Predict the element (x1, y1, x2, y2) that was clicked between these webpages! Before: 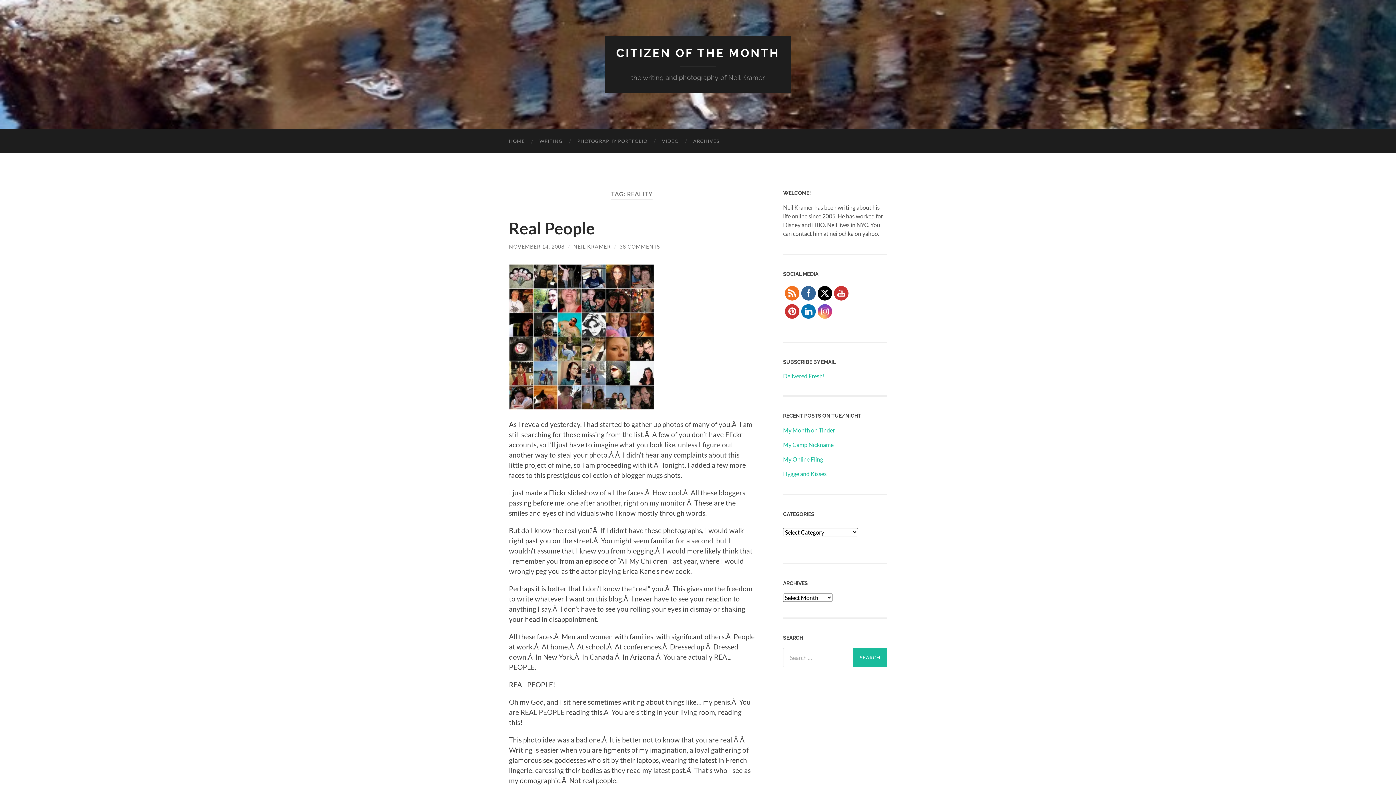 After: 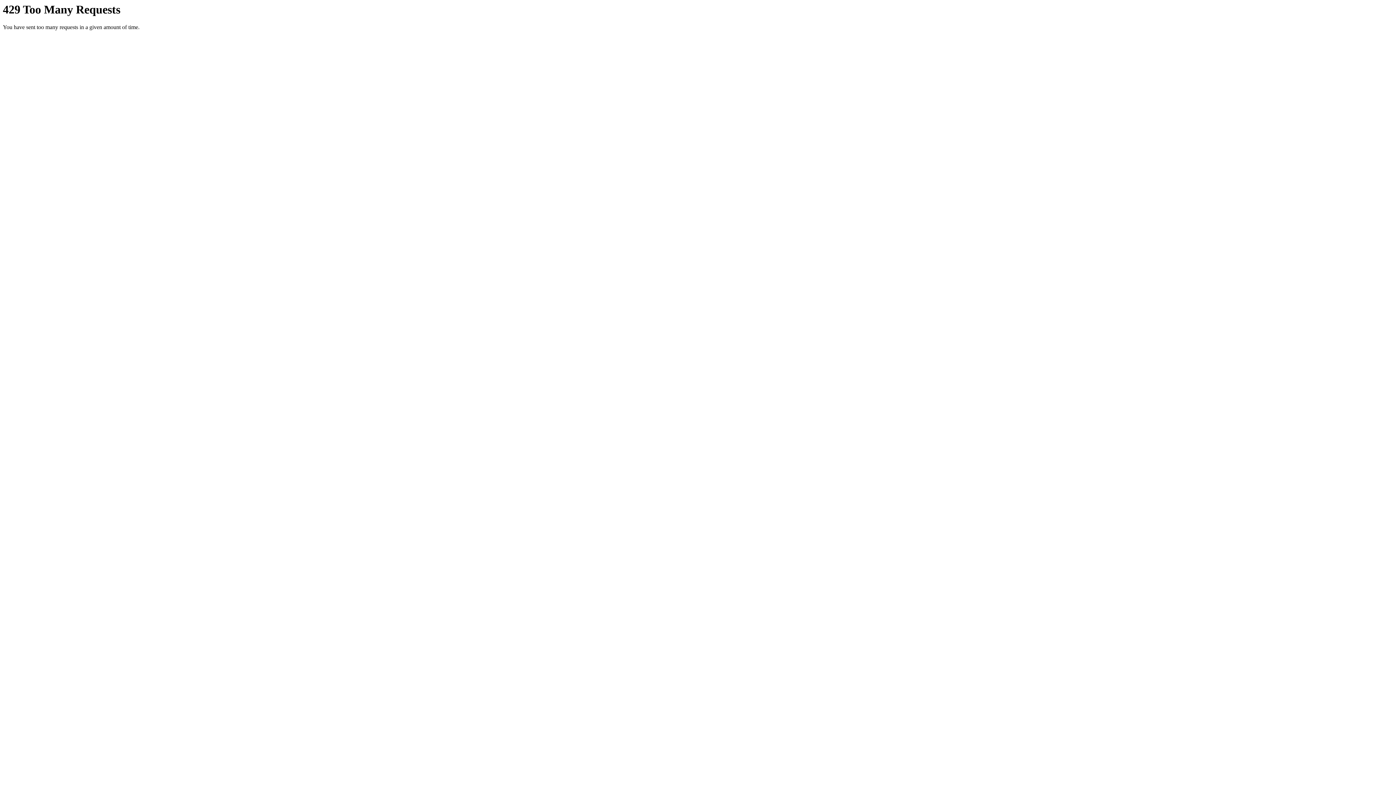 Action: bbox: (509, 402, 654, 411)